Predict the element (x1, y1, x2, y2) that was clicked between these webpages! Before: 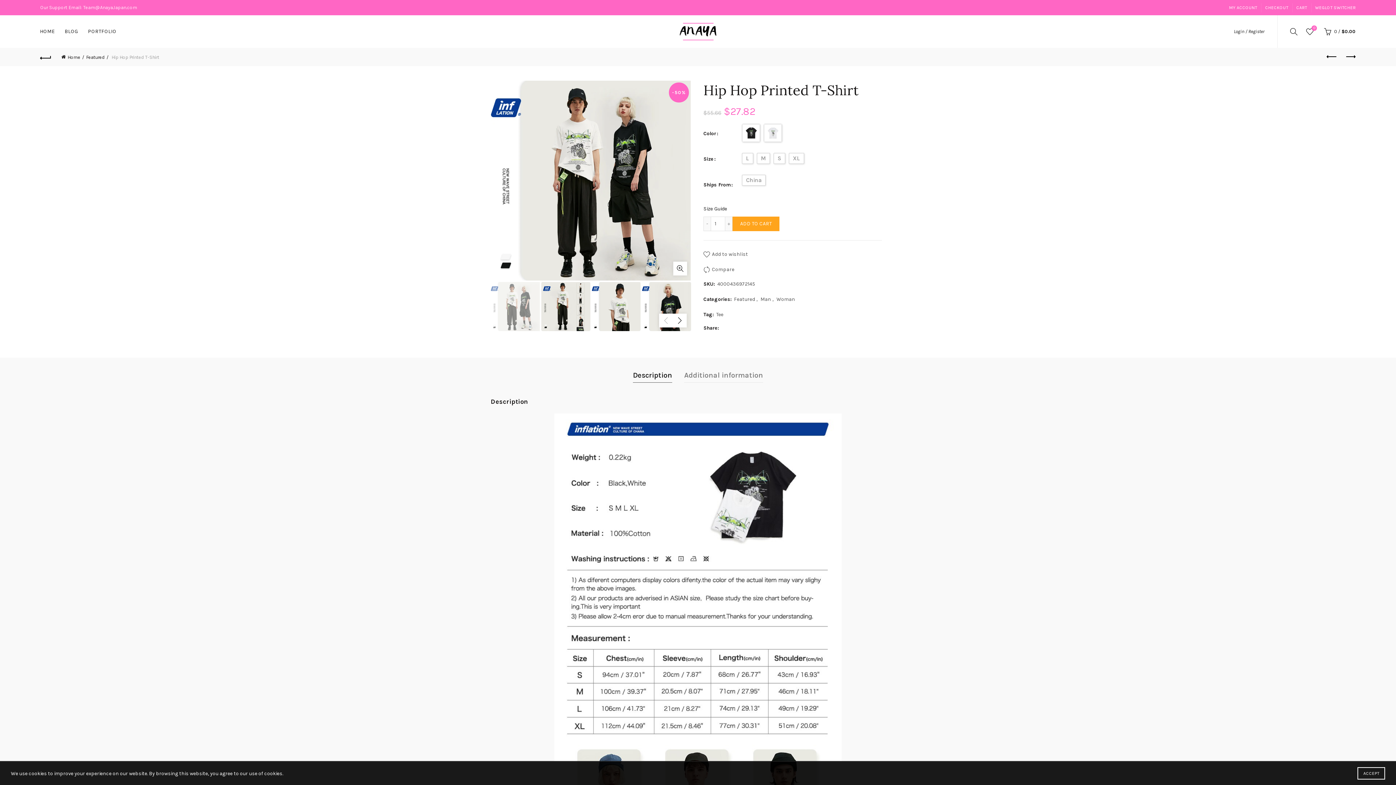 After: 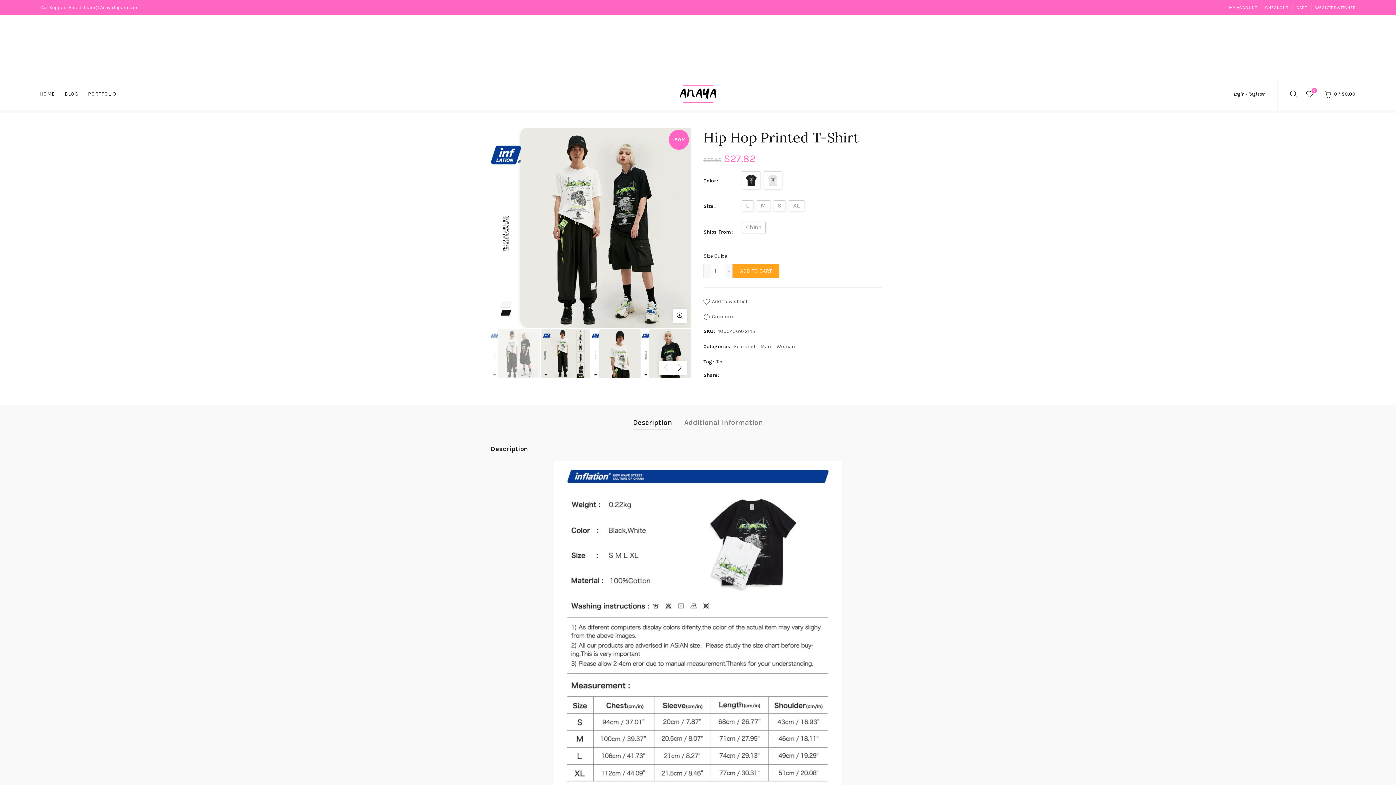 Action: label: ACCEPT bbox: (1357, 776, 1385, 789)